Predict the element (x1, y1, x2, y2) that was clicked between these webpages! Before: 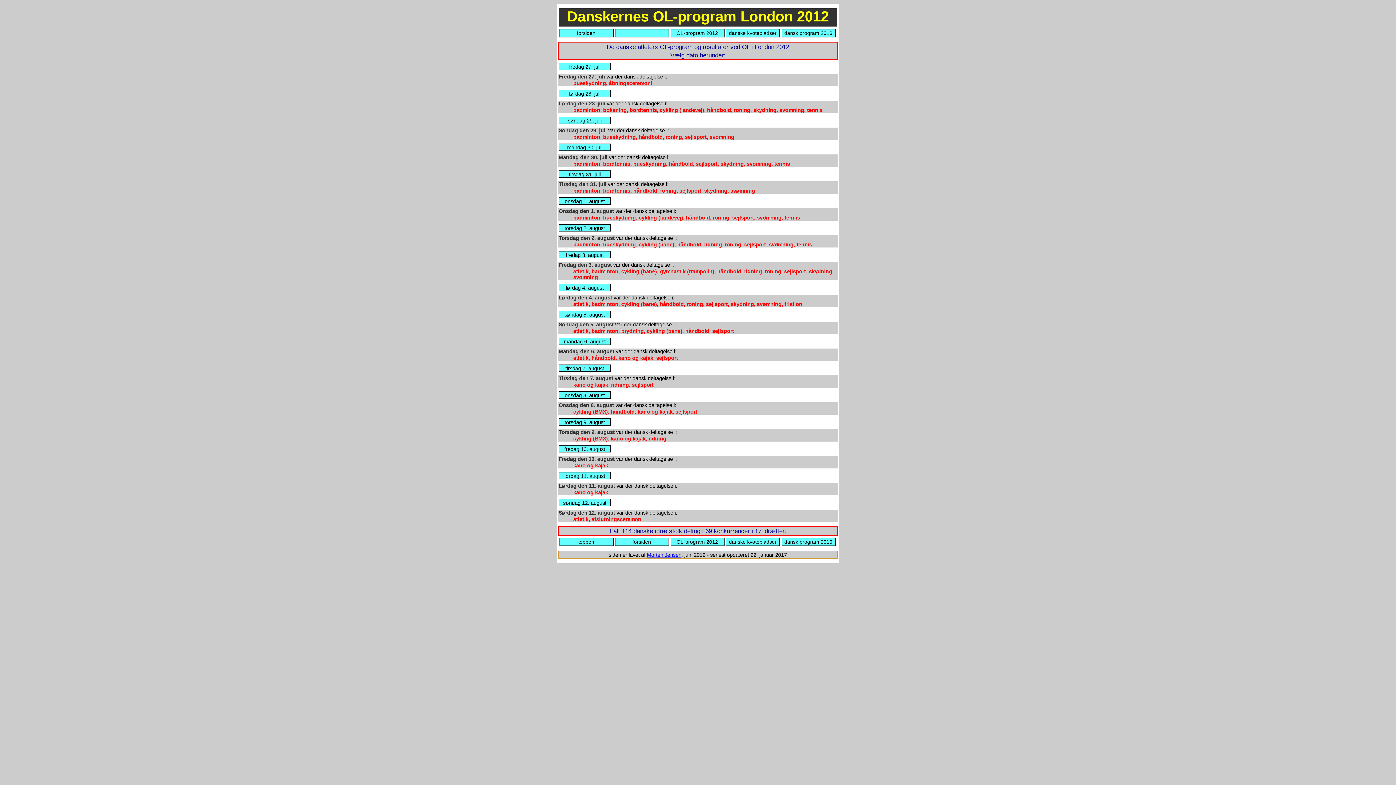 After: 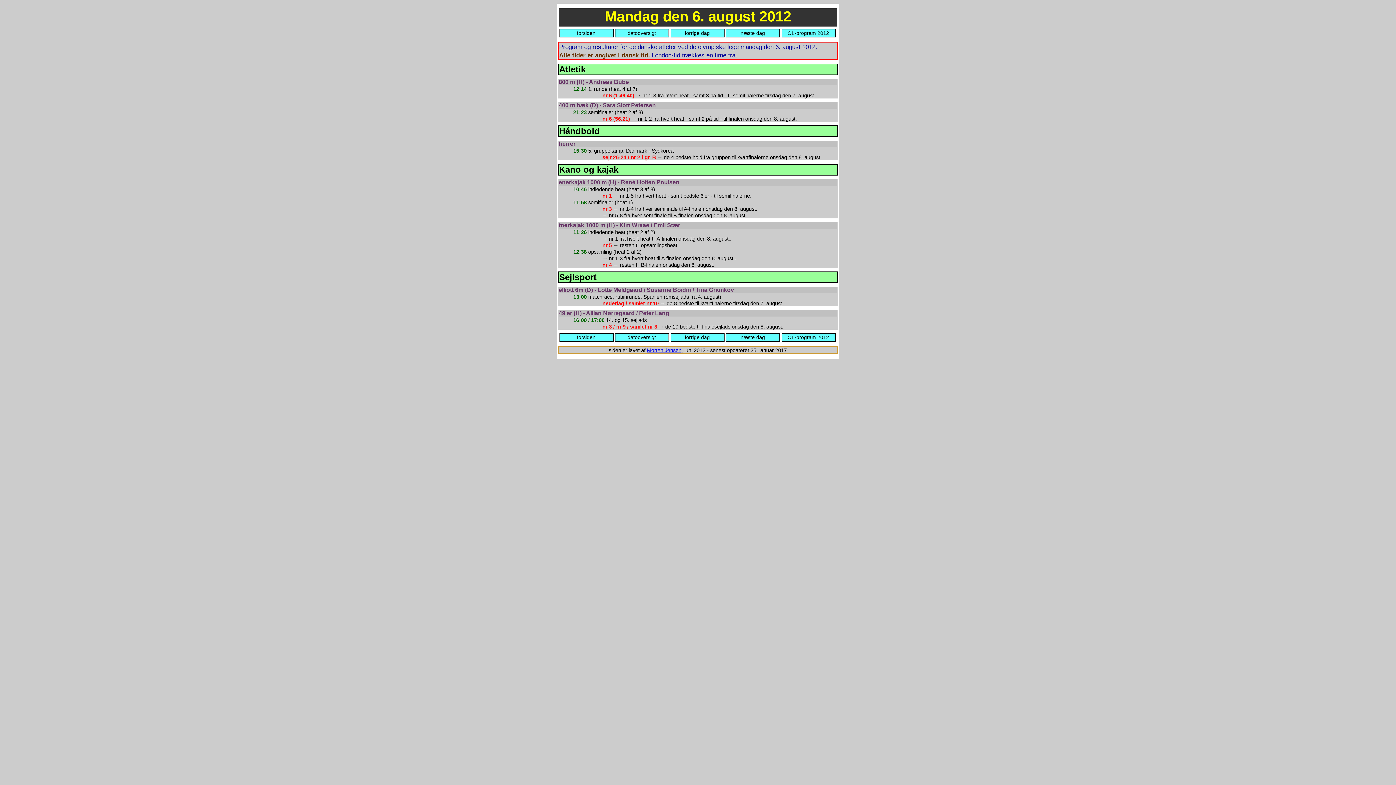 Action: label: mandag 6. august bbox: (559, 338, 610, 344)